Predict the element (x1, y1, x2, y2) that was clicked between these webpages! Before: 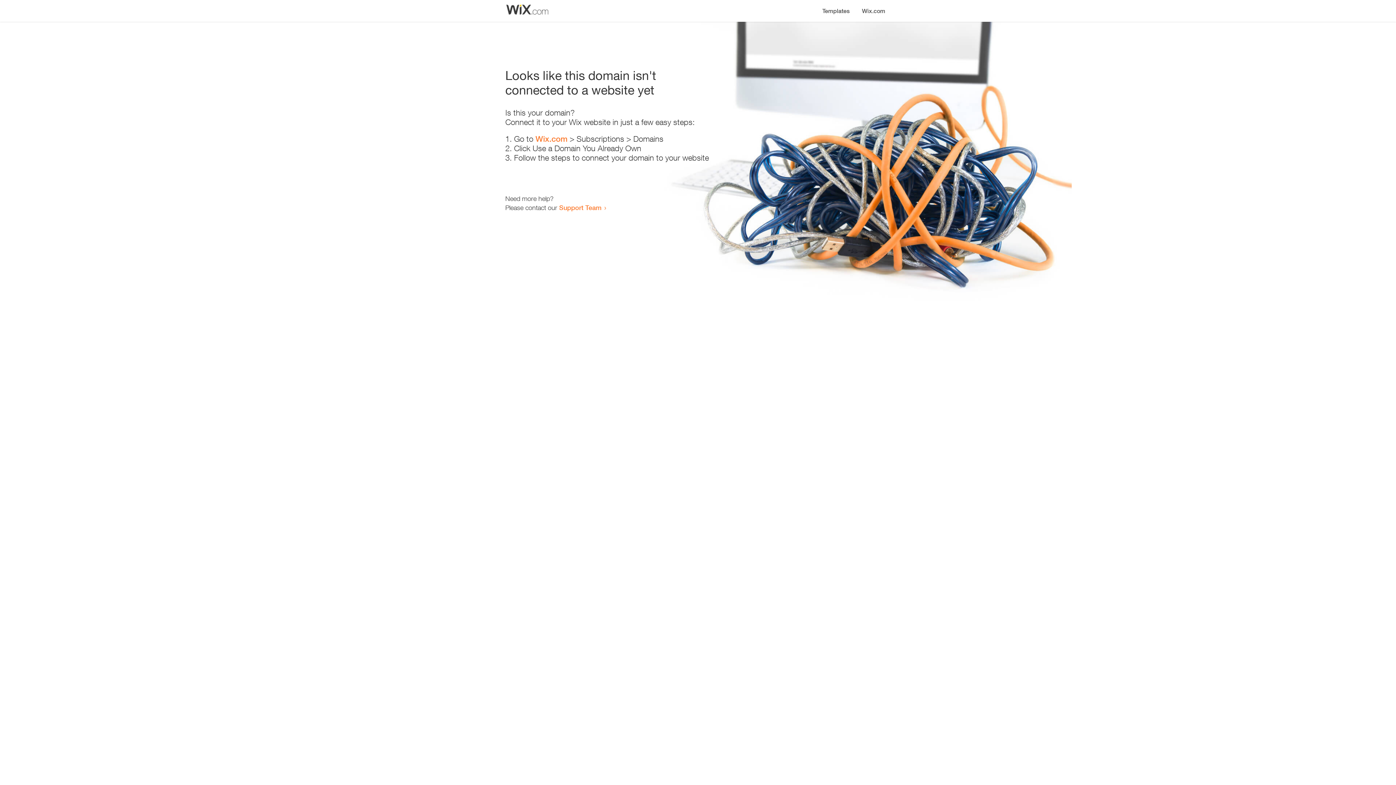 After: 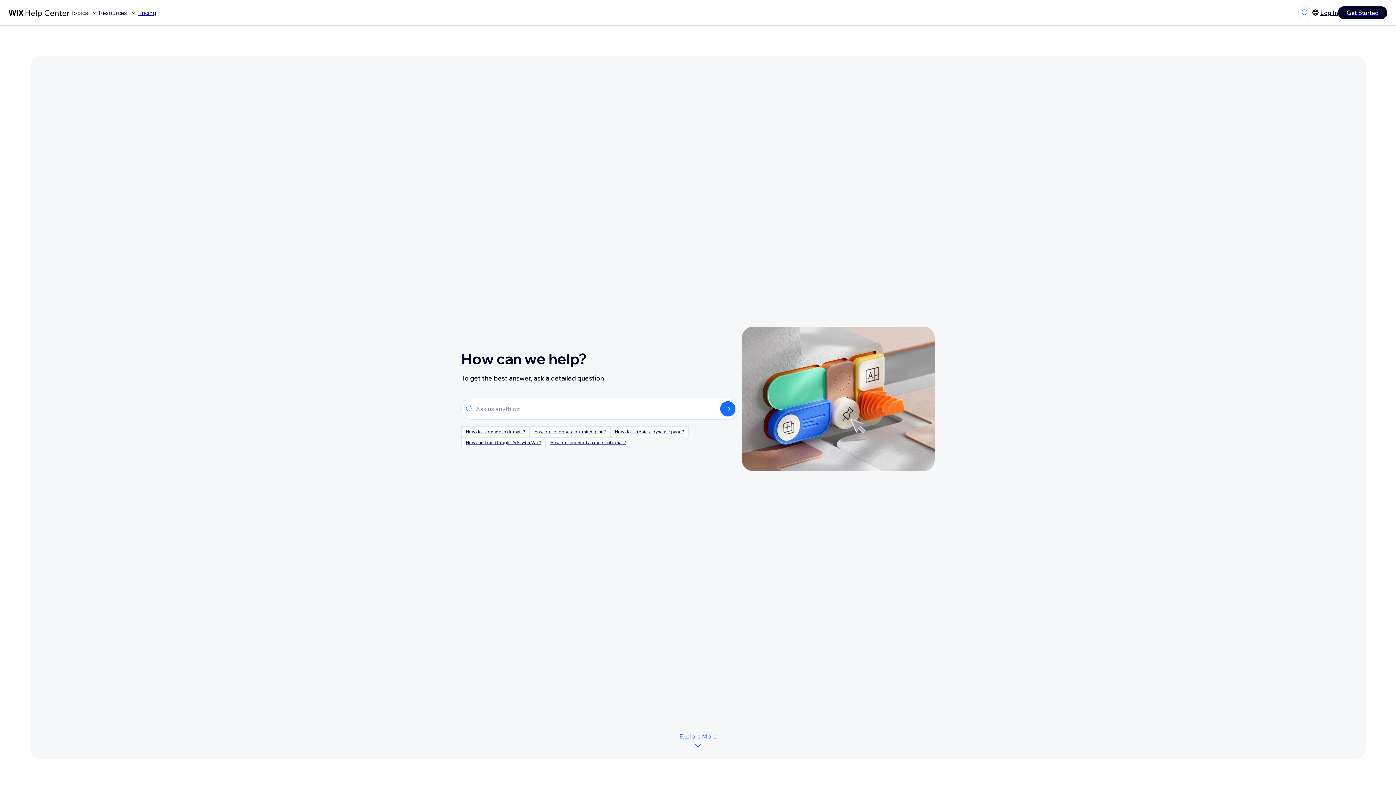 Action: bbox: (559, 203, 601, 211) label: Support Team